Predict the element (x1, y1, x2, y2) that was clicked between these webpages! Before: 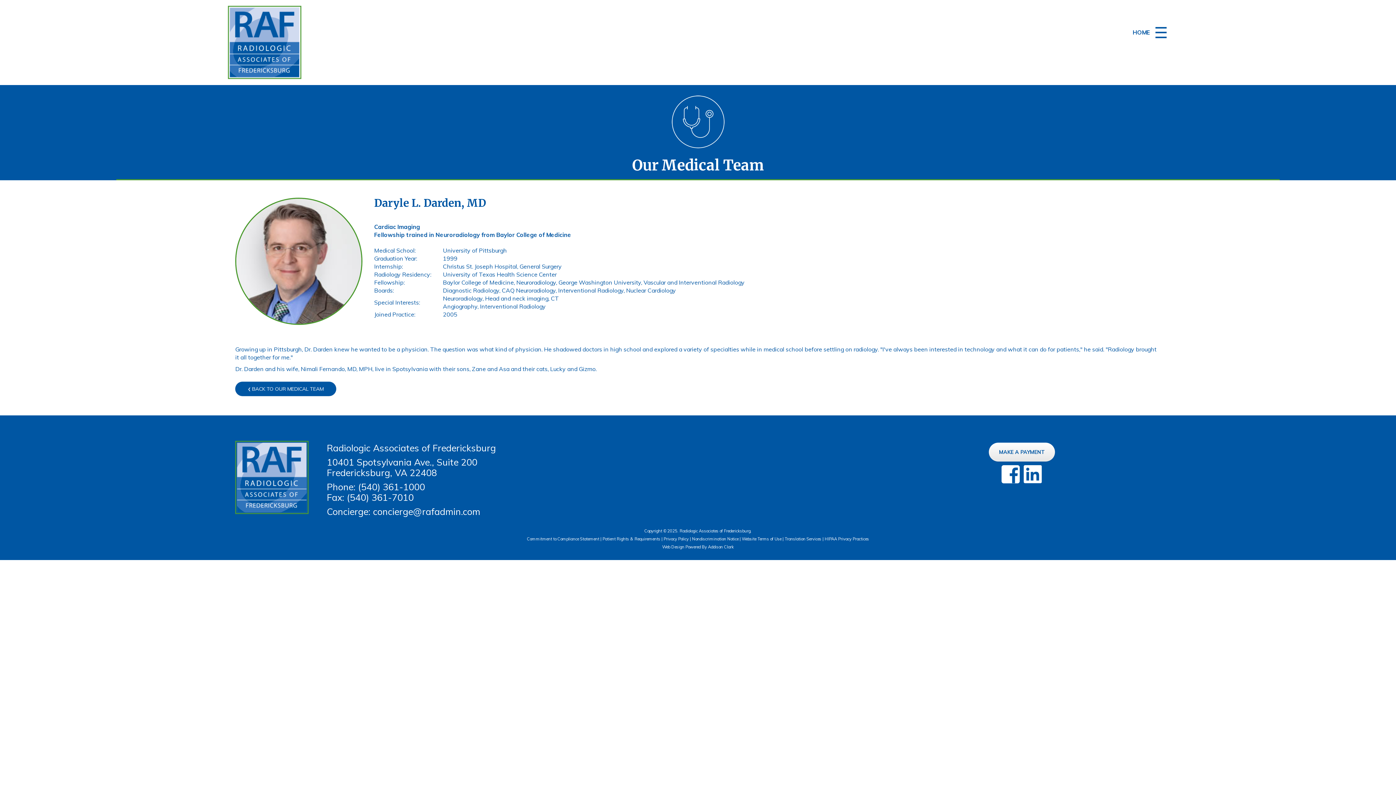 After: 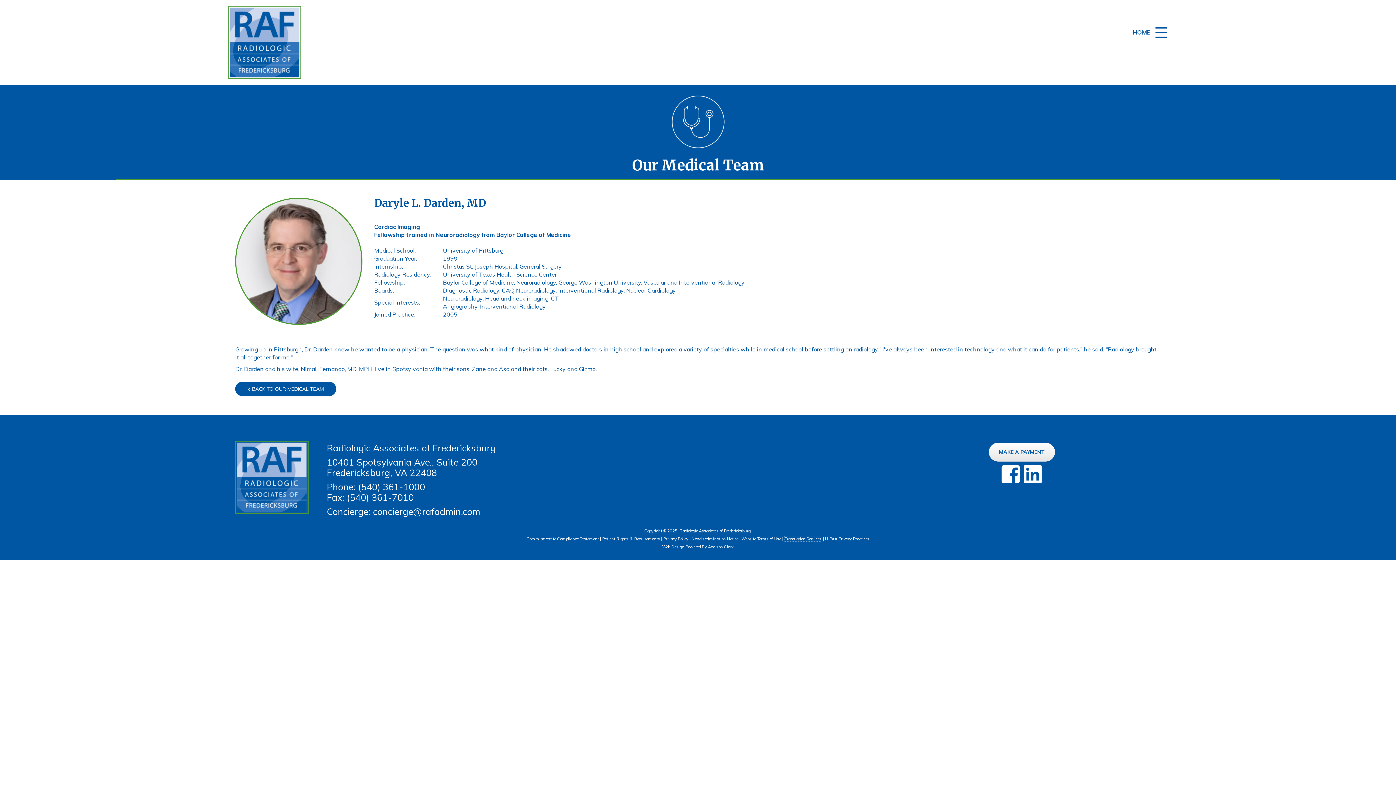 Action: label: Translation Services bbox: (784, 536, 821, 541)